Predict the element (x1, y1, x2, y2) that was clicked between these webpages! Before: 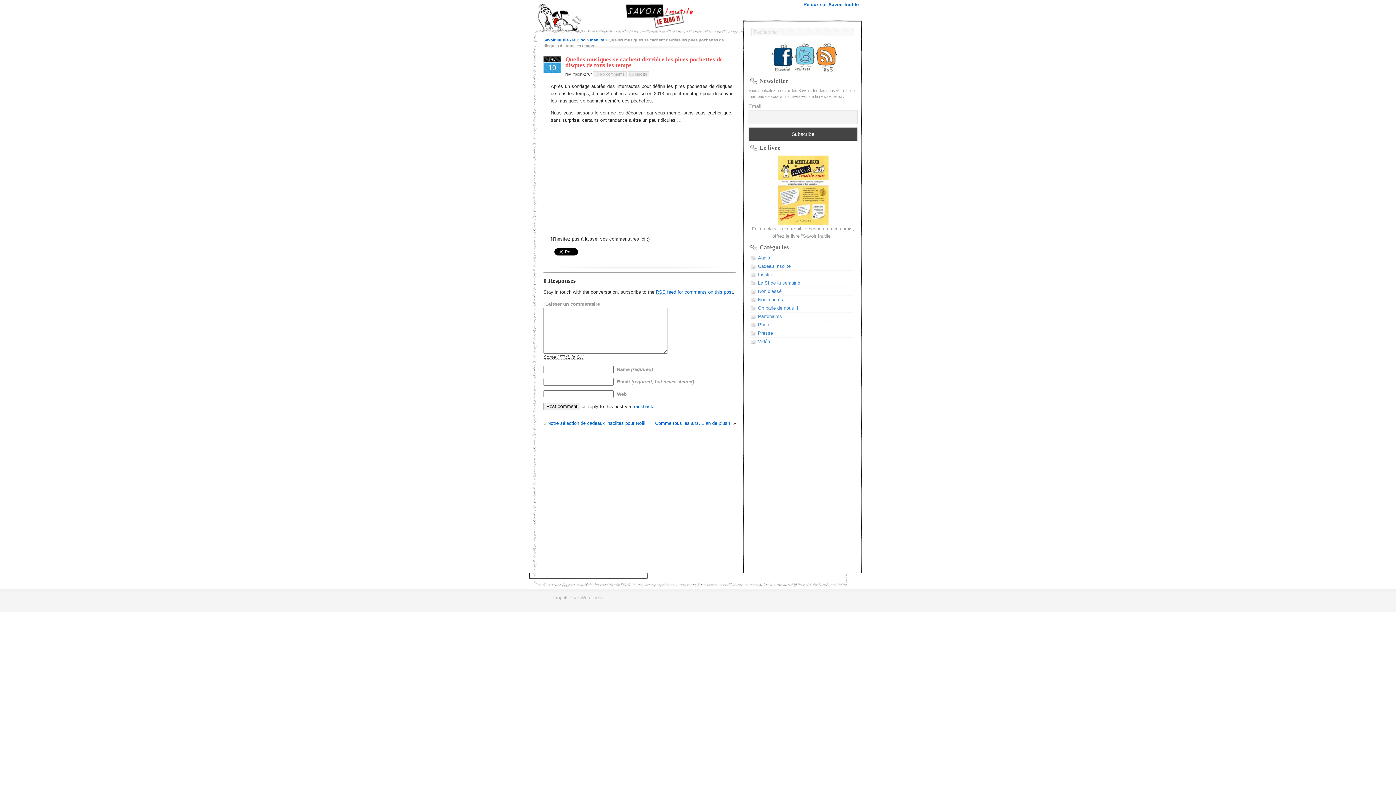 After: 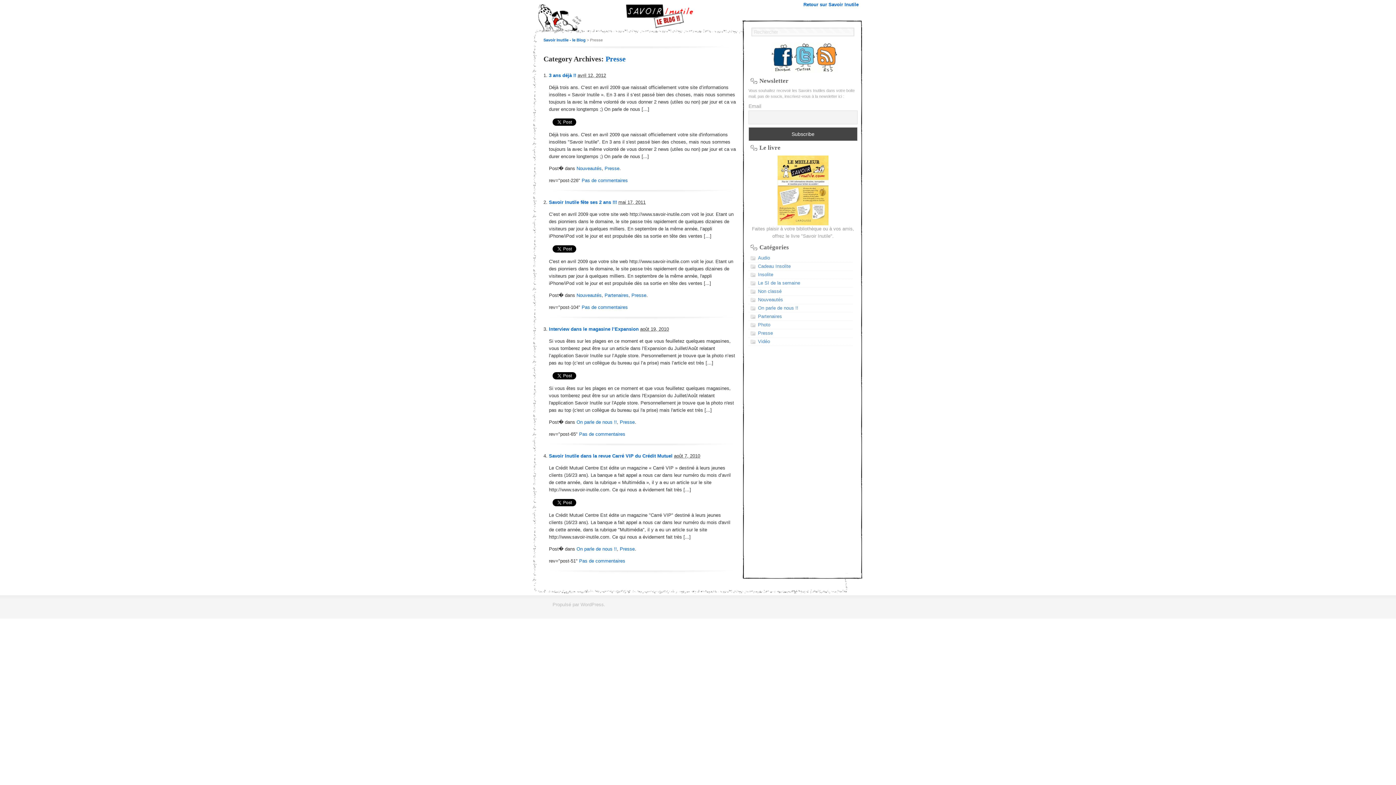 Action: label: Presse bbox: (748, 329, 852, 337)